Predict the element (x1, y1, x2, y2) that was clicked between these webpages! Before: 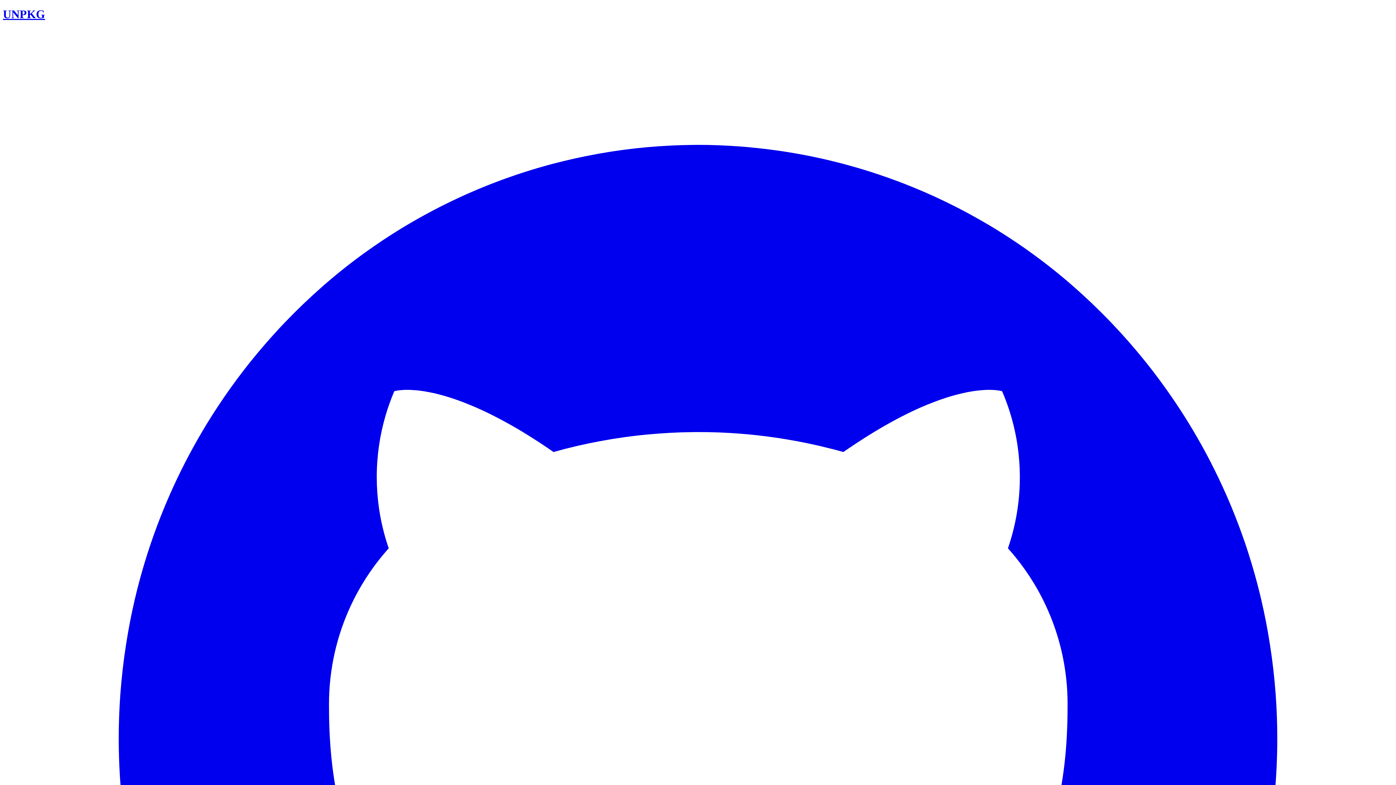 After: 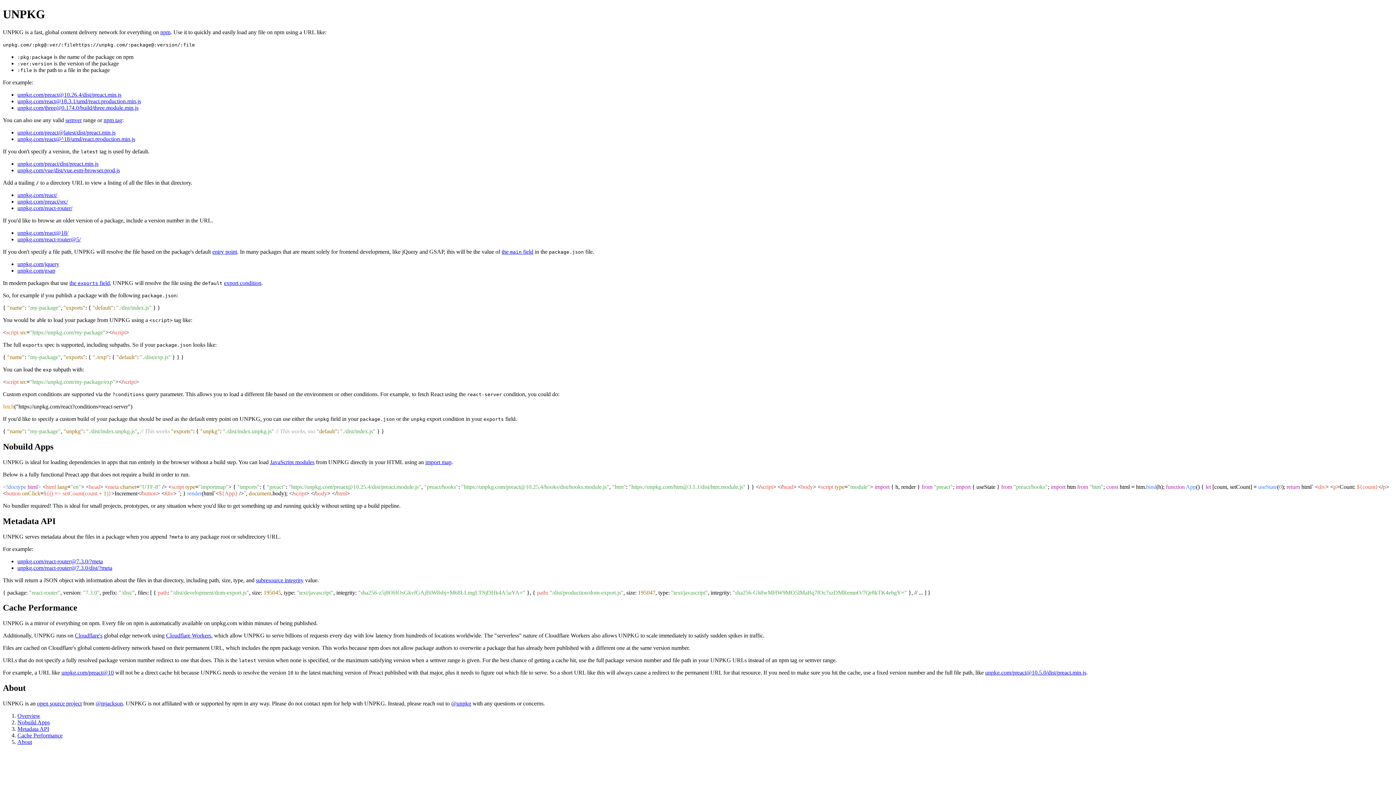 Action: label: UNPKG bbox: (2, 7, 45, 20)